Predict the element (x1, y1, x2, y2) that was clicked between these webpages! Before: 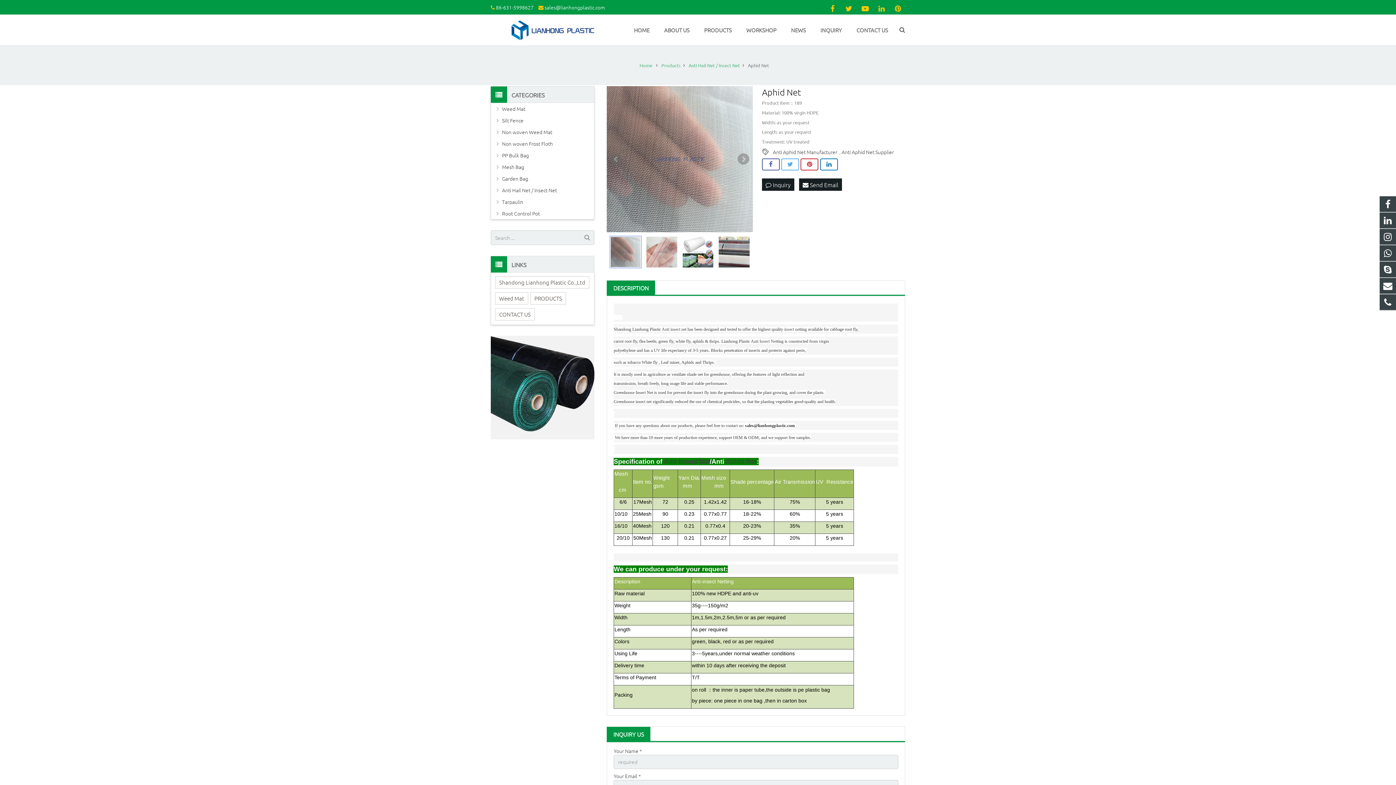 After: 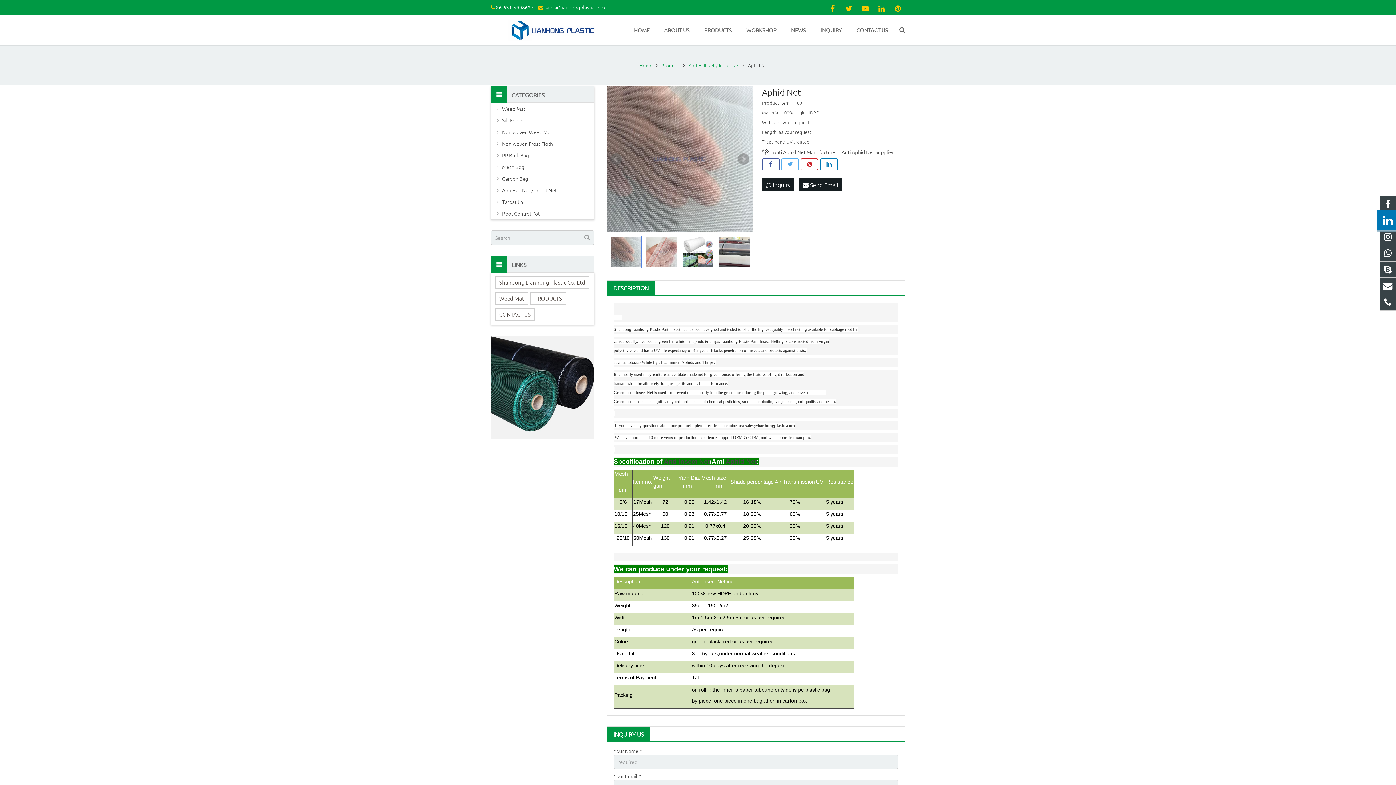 Action: bbox: (1380, 212, 1396, 229)